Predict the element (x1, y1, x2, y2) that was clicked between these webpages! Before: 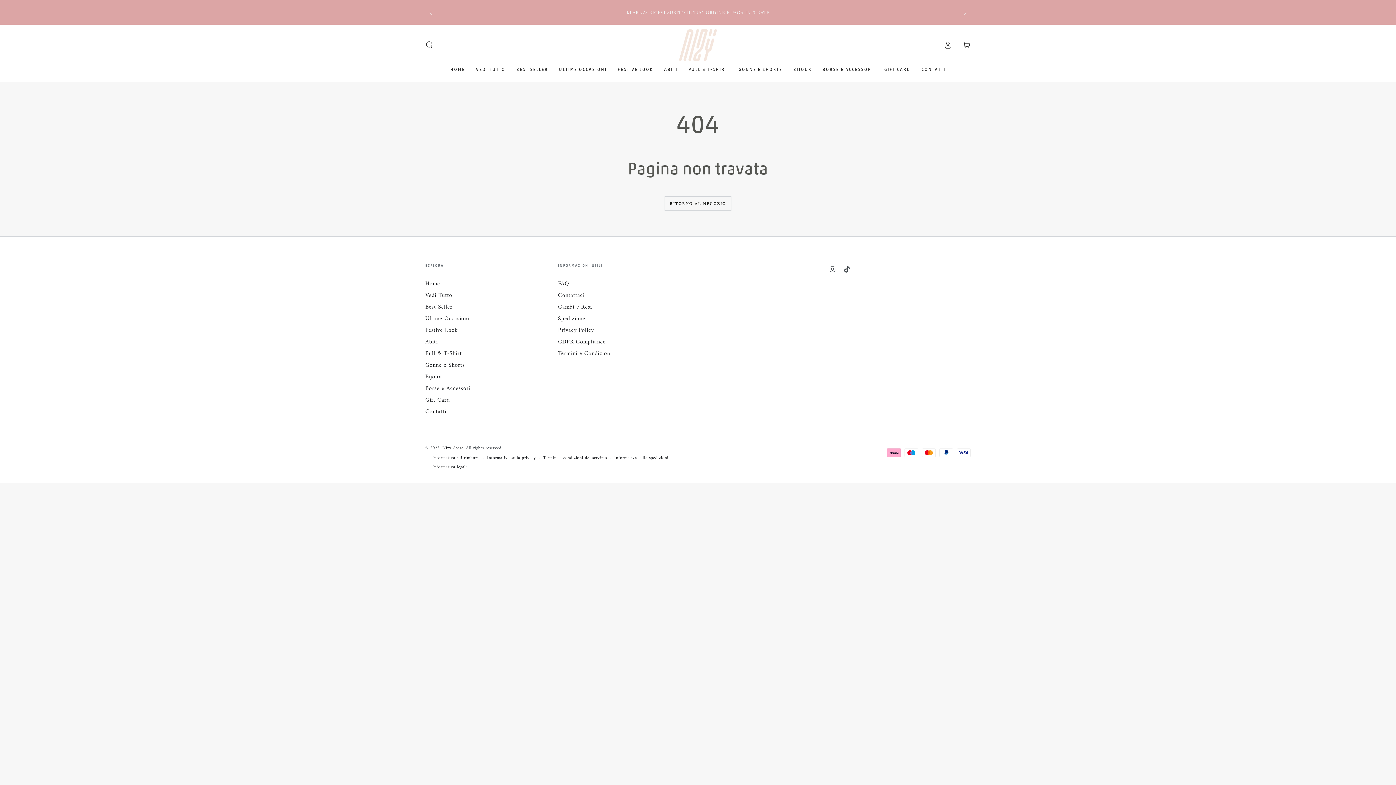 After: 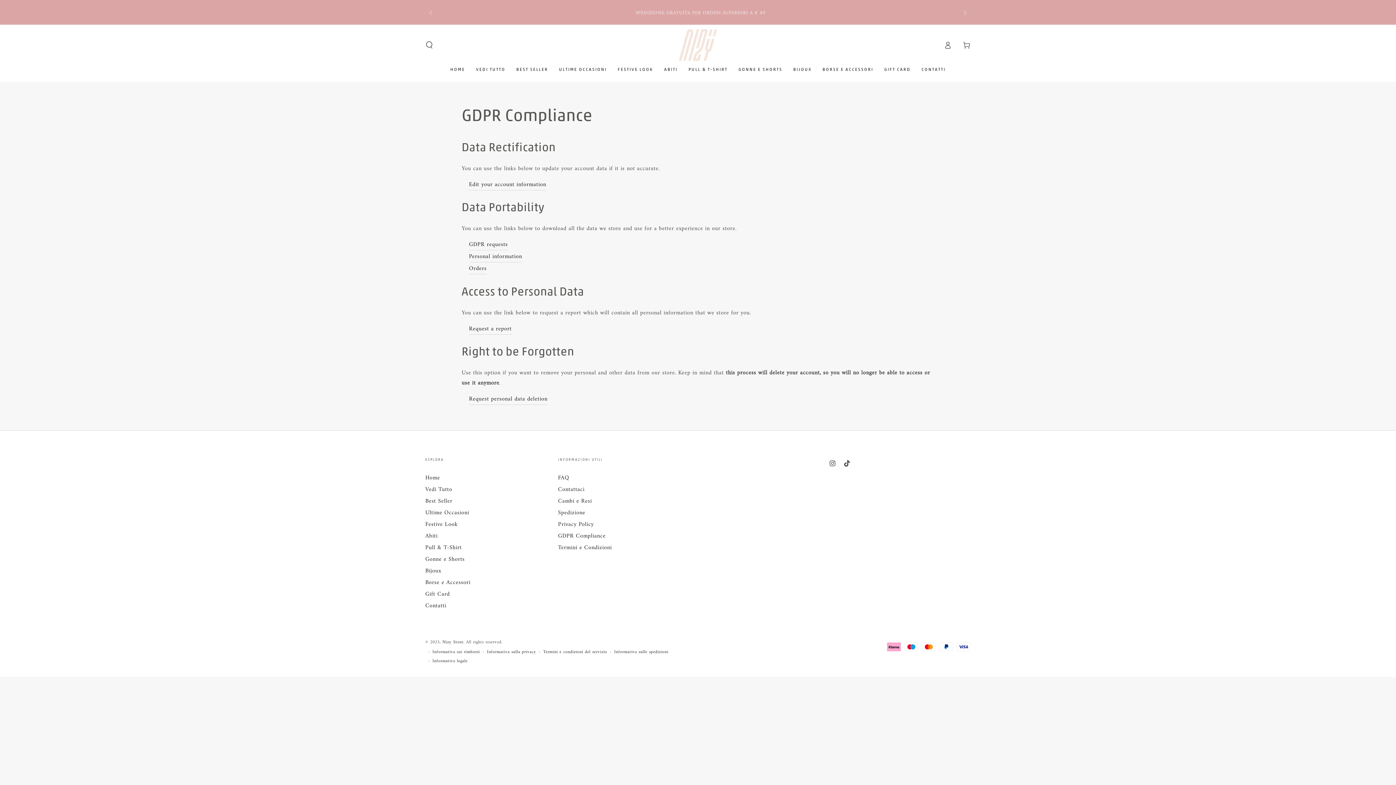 Action: bbox: (558, 337, 605, 347) label: GDPR Compliance